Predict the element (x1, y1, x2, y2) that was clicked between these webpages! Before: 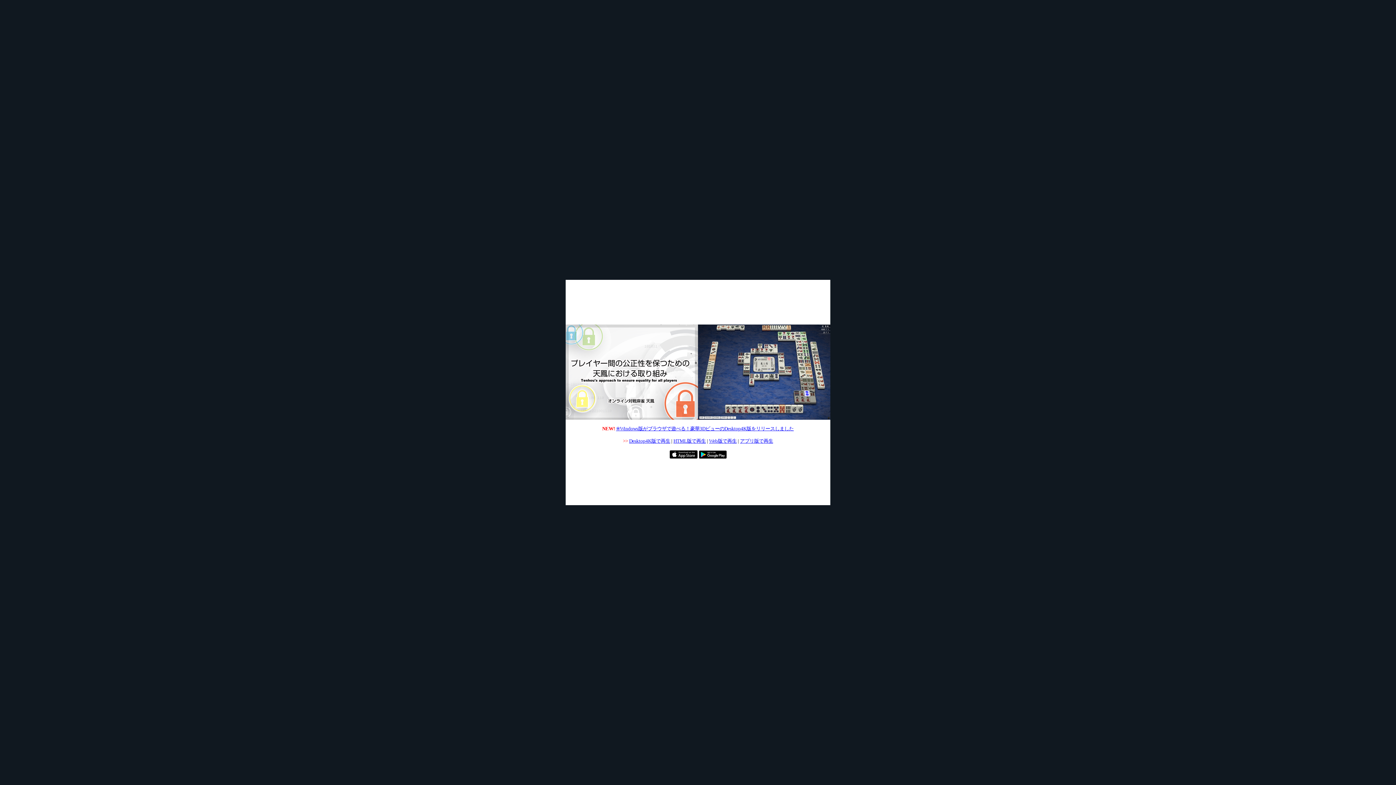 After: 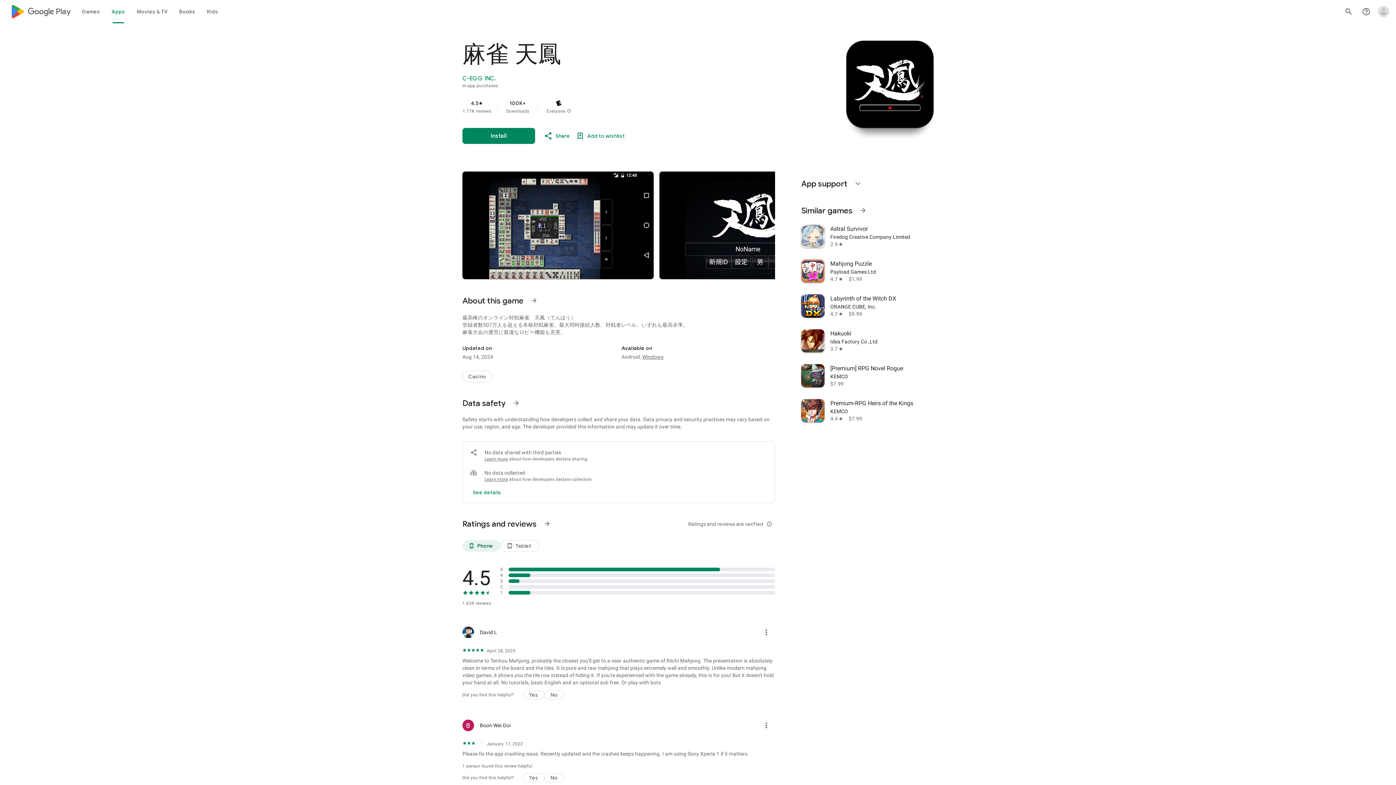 Action: bbox: (698, 454, 726, 460)